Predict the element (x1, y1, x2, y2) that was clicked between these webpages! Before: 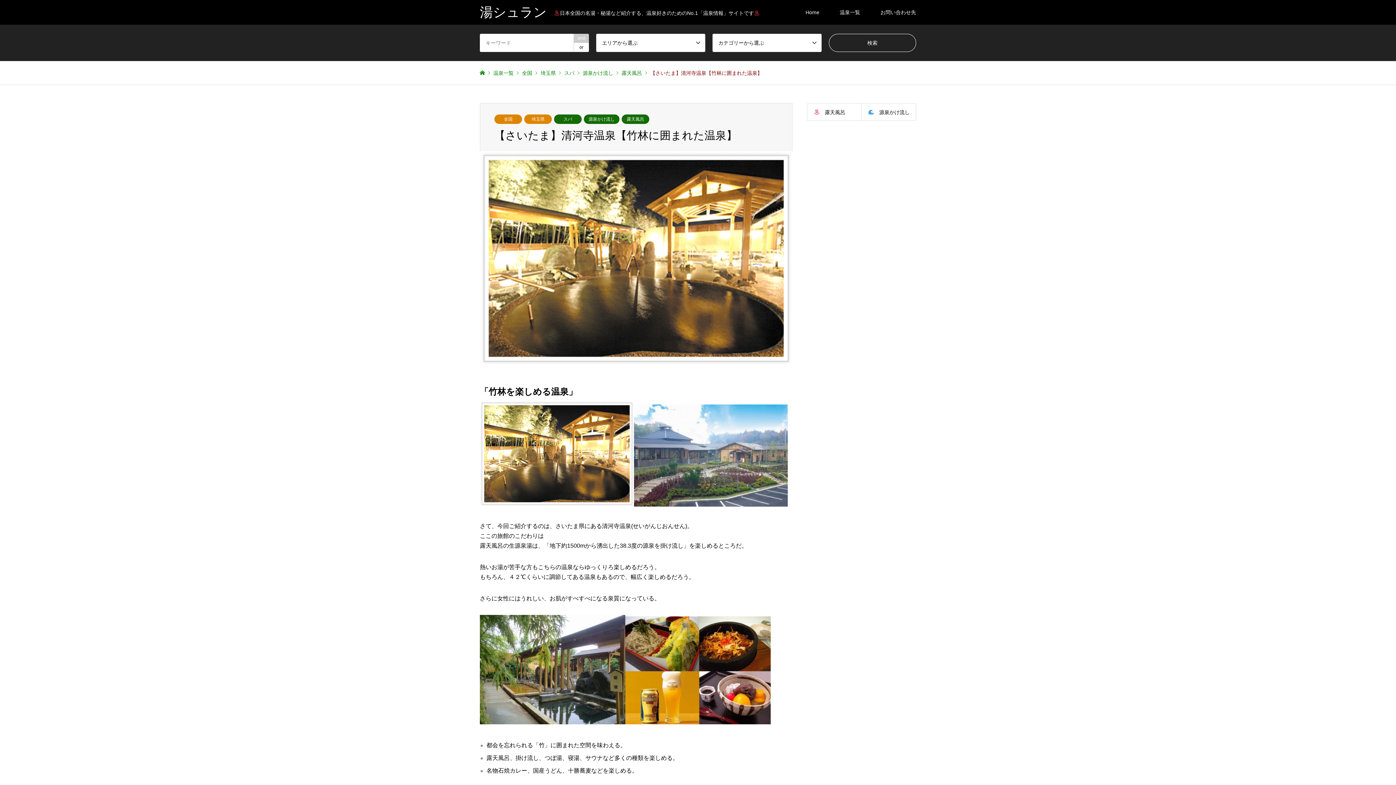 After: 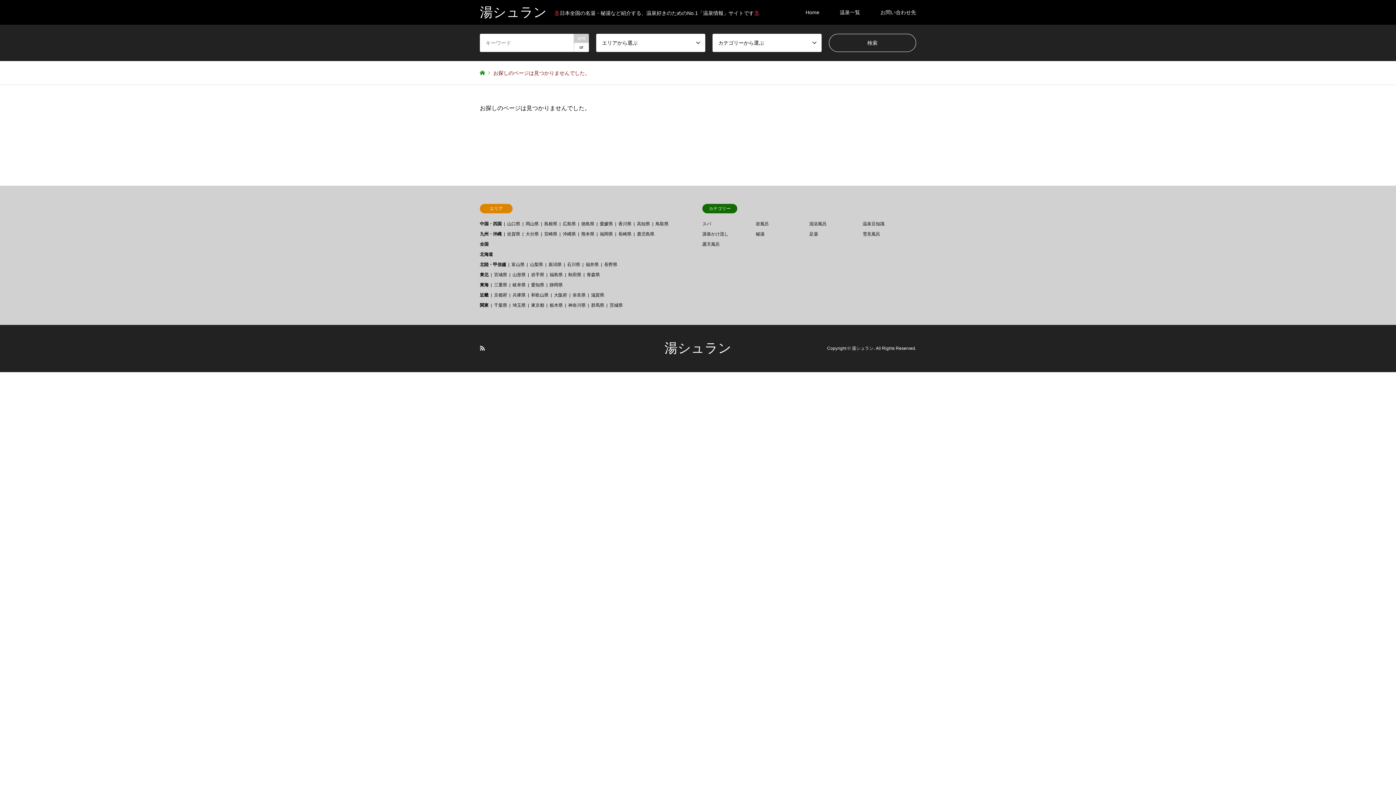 Action: bbox: (807, 103, 861, 121) label: 　露天風呂